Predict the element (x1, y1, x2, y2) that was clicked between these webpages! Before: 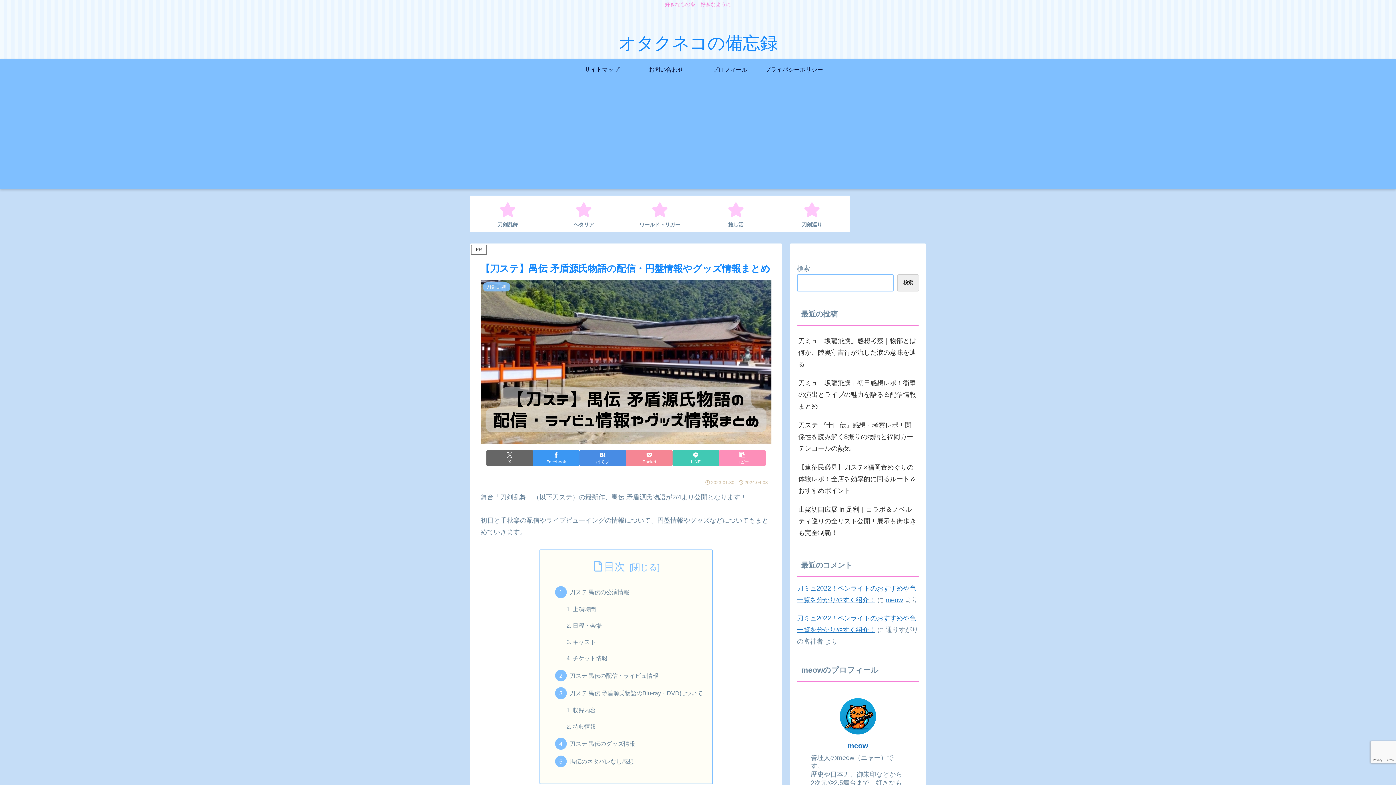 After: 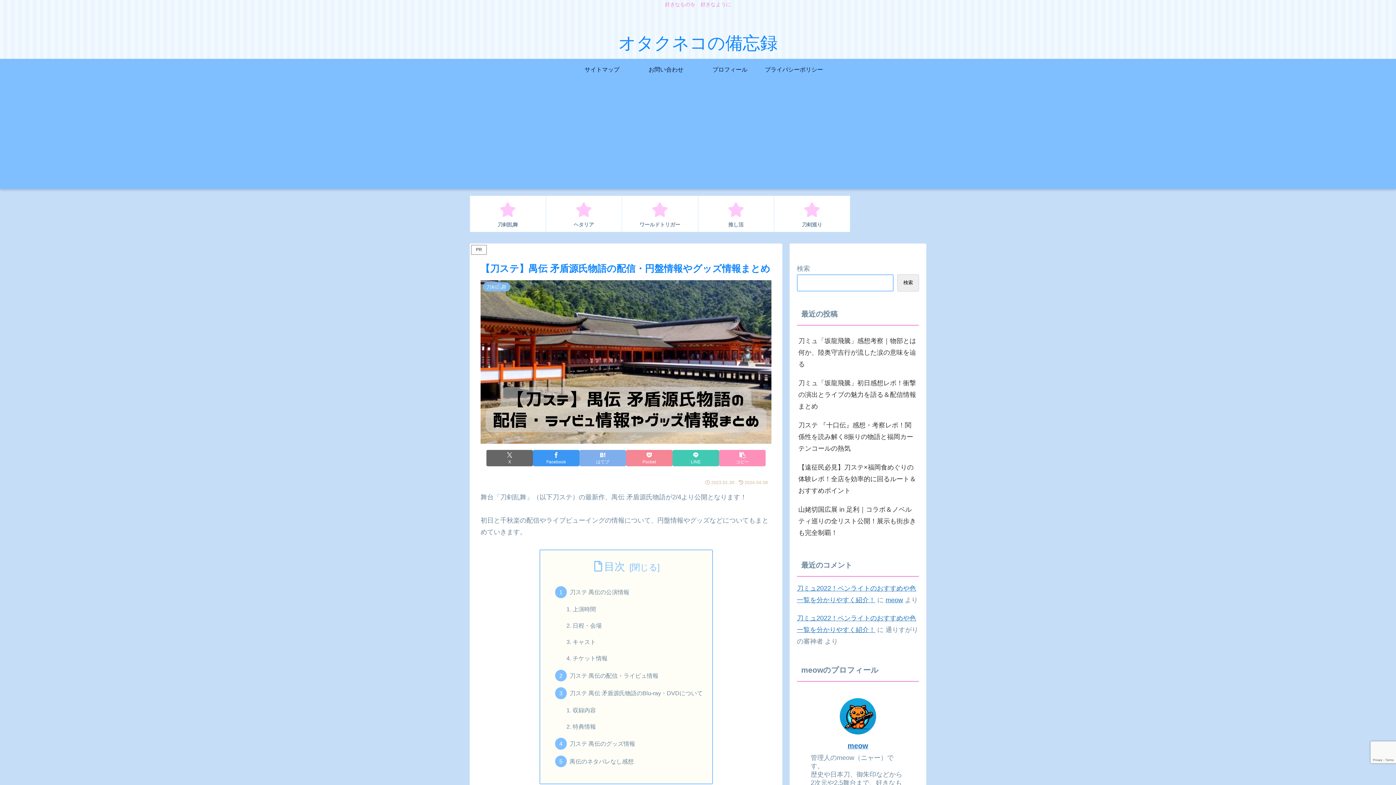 Action: bbox: (579, 450, 626, 466) label: はてブでブックマーク